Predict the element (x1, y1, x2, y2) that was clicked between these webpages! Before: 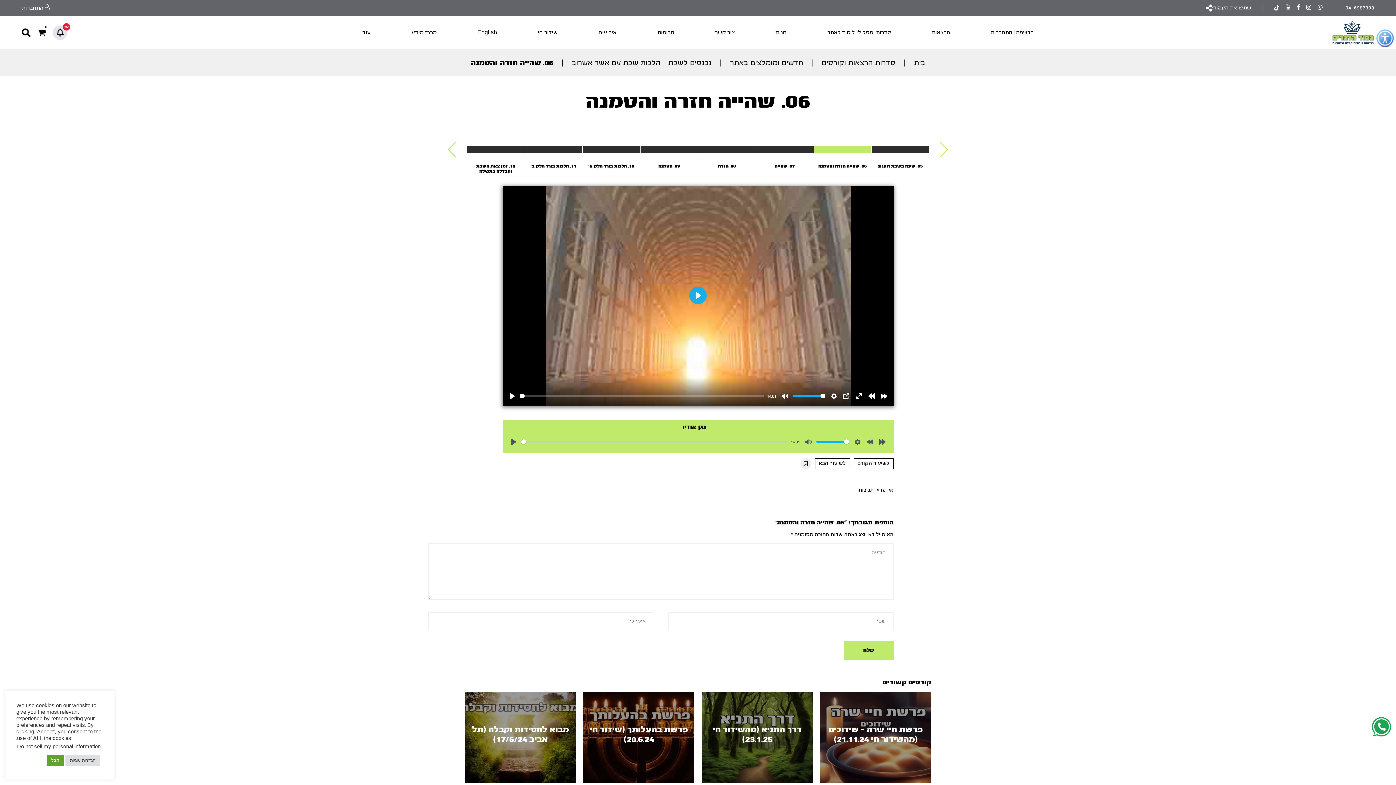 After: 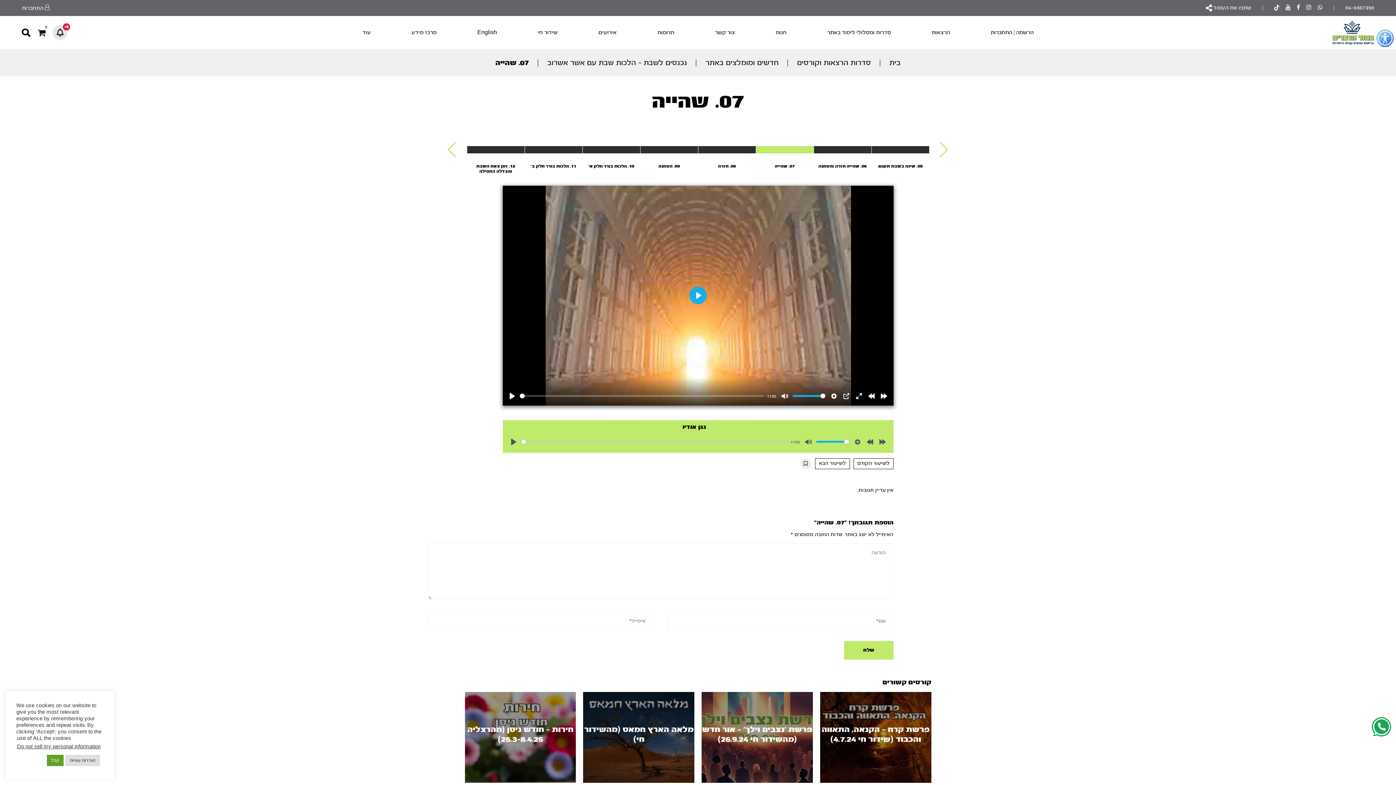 Action: bbox: (815, 520, 850, 531) label: לשיעור הבא